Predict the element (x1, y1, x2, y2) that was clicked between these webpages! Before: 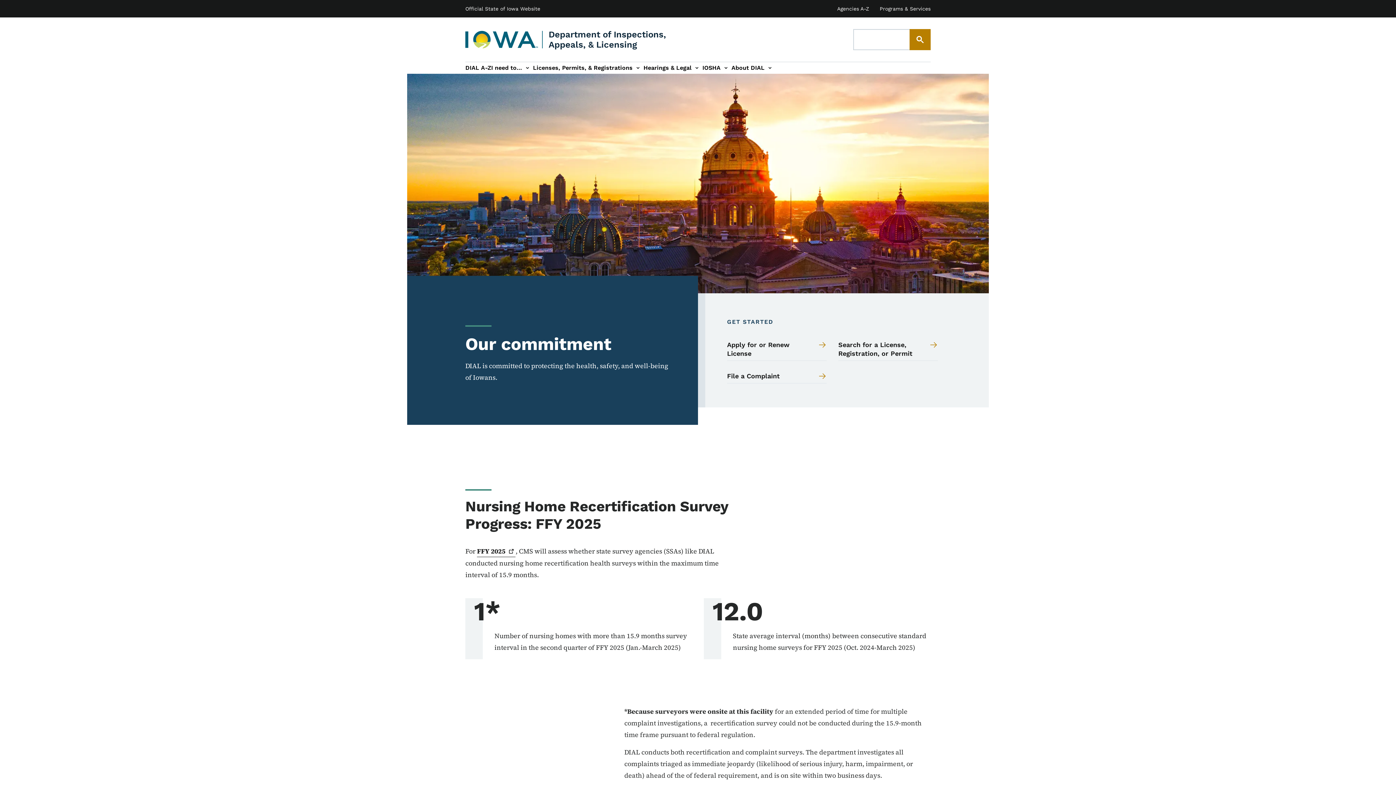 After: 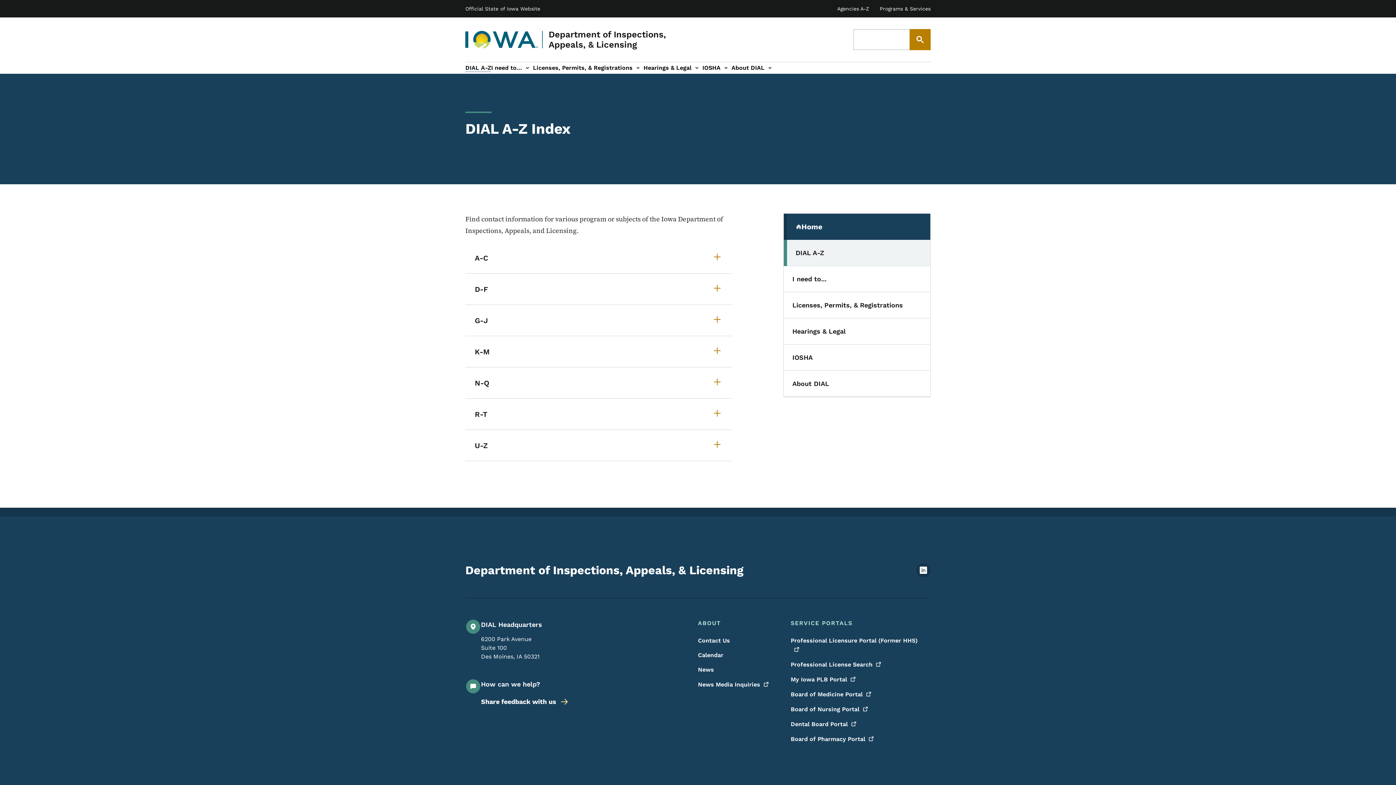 Action: bbox: (465, 63, 491, 72) label: DIAL A-Z